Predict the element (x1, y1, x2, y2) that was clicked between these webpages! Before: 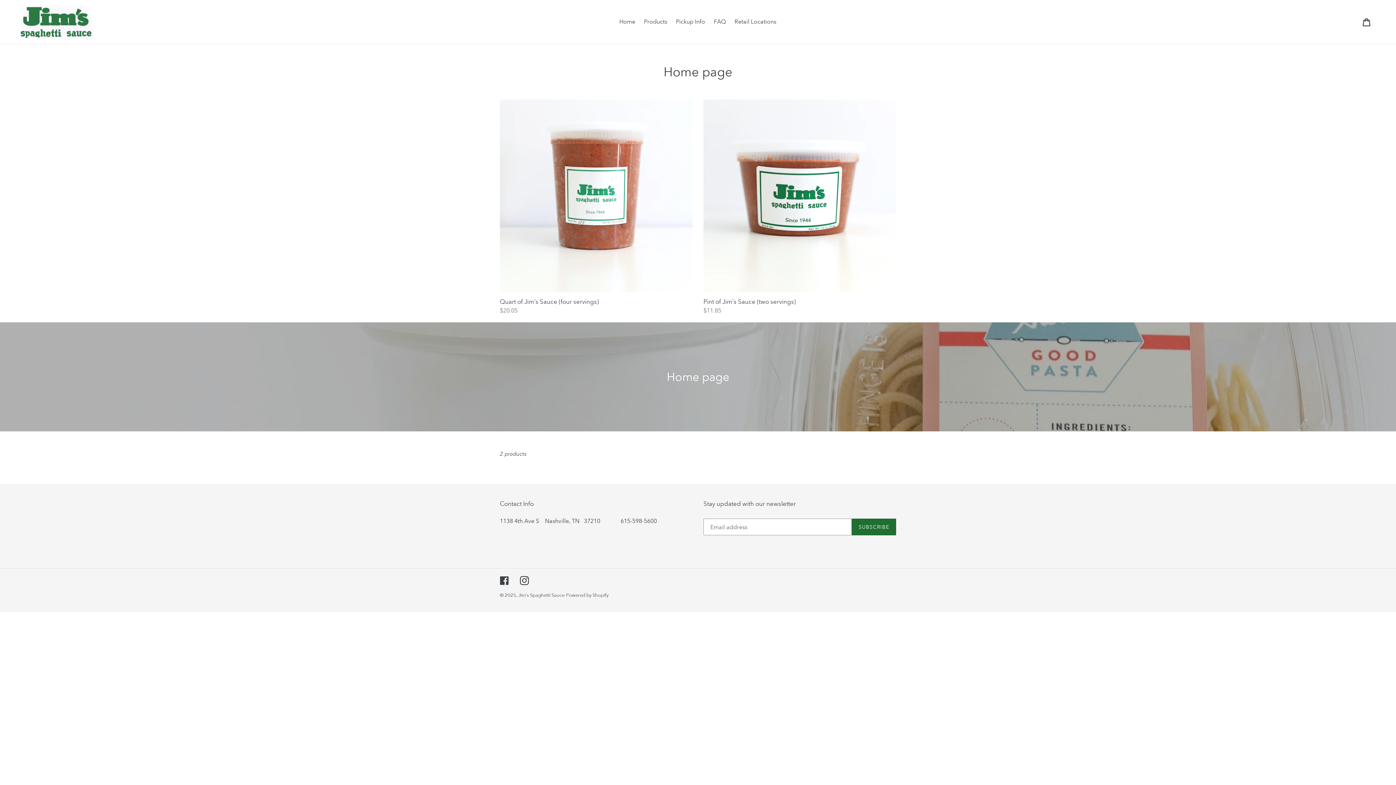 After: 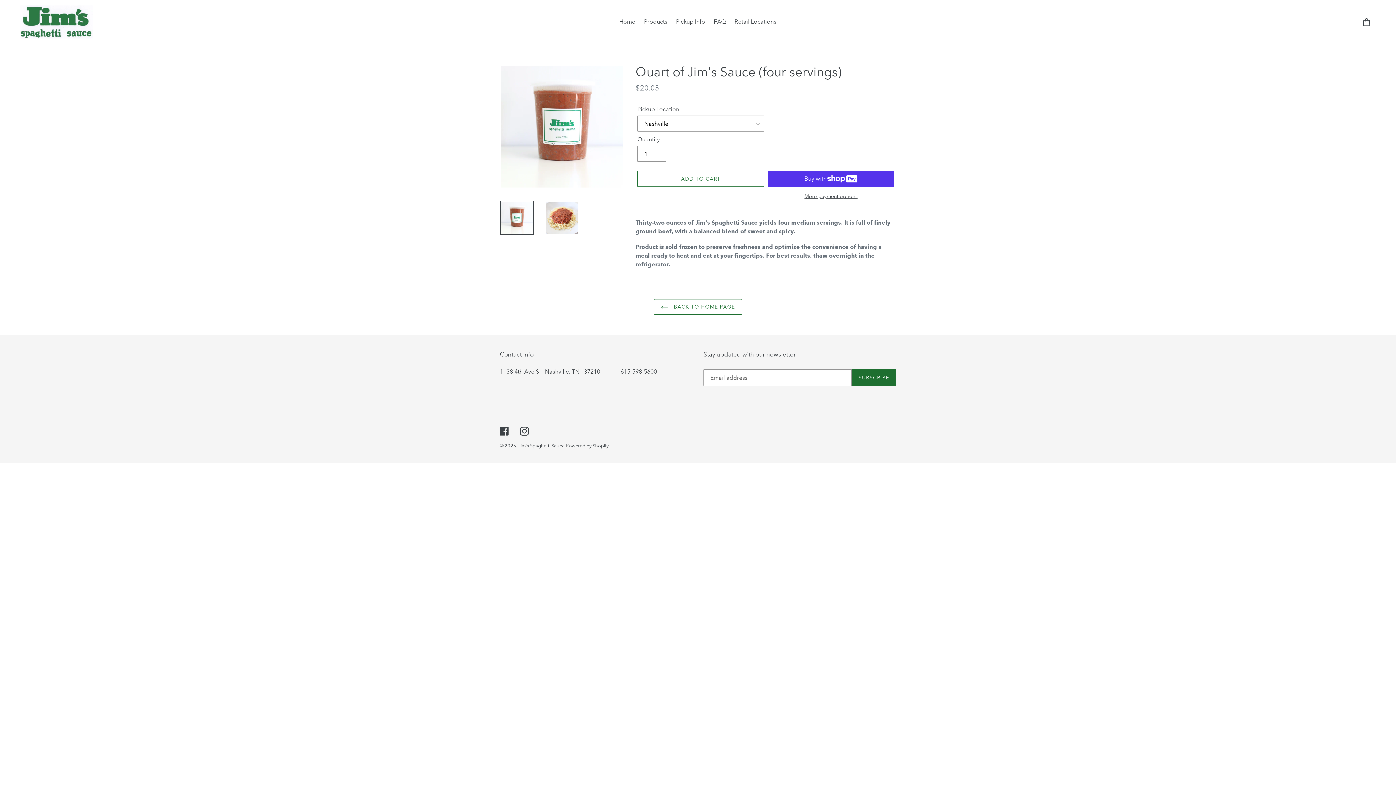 Action: label: Quart of Jim's Sauce (four servings) bbox: (500, 99, 692, 315)